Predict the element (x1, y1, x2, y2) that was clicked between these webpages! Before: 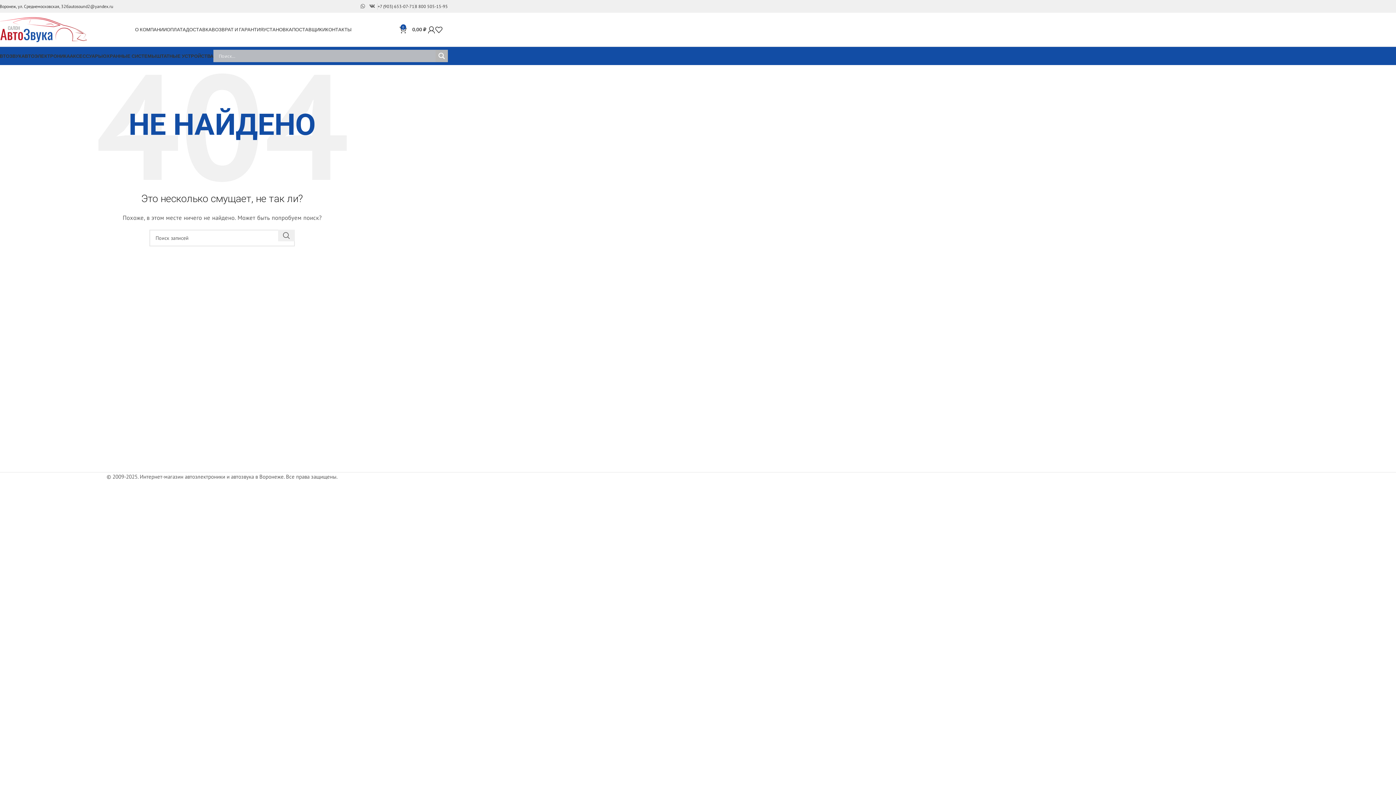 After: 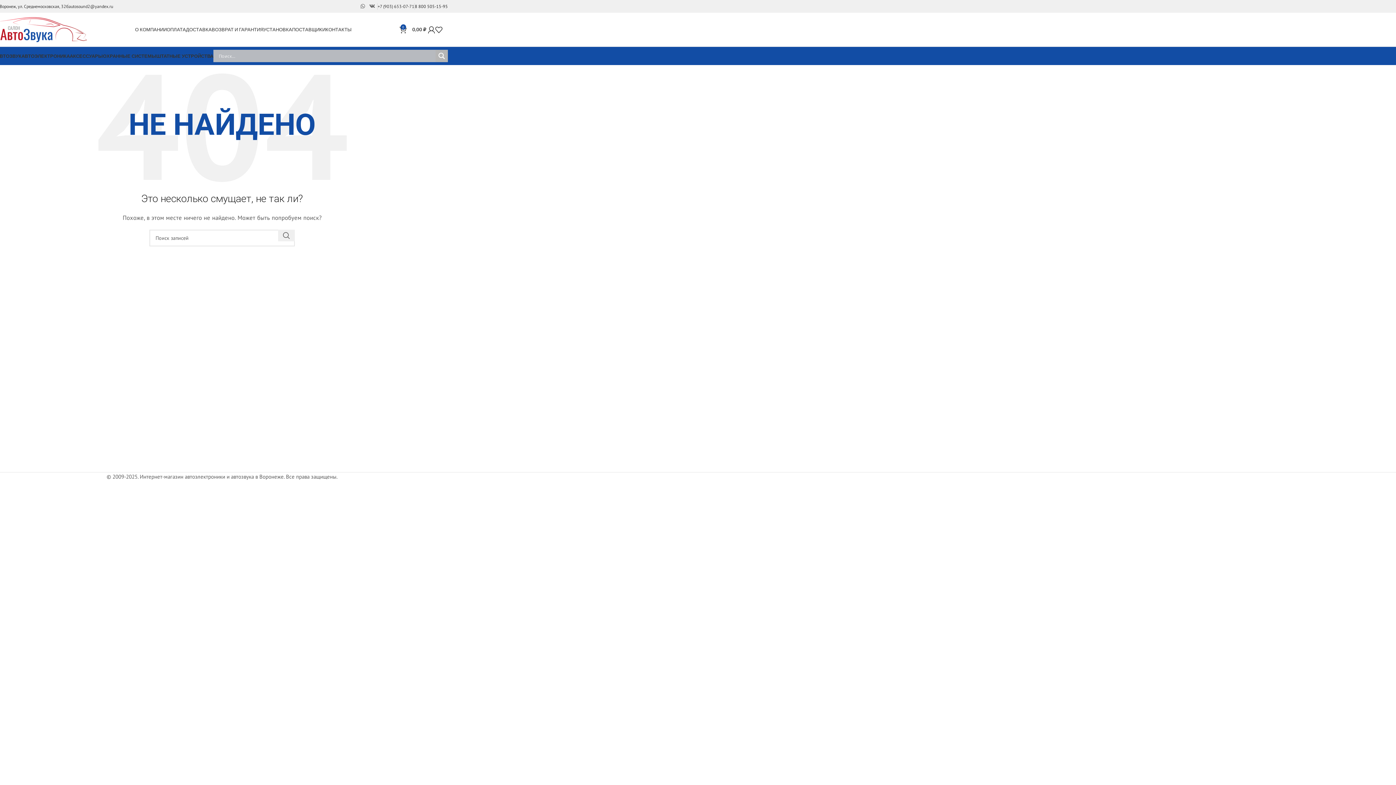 Action: bbox: (414, 3, 448, 8) label: 8 800 505-15-95